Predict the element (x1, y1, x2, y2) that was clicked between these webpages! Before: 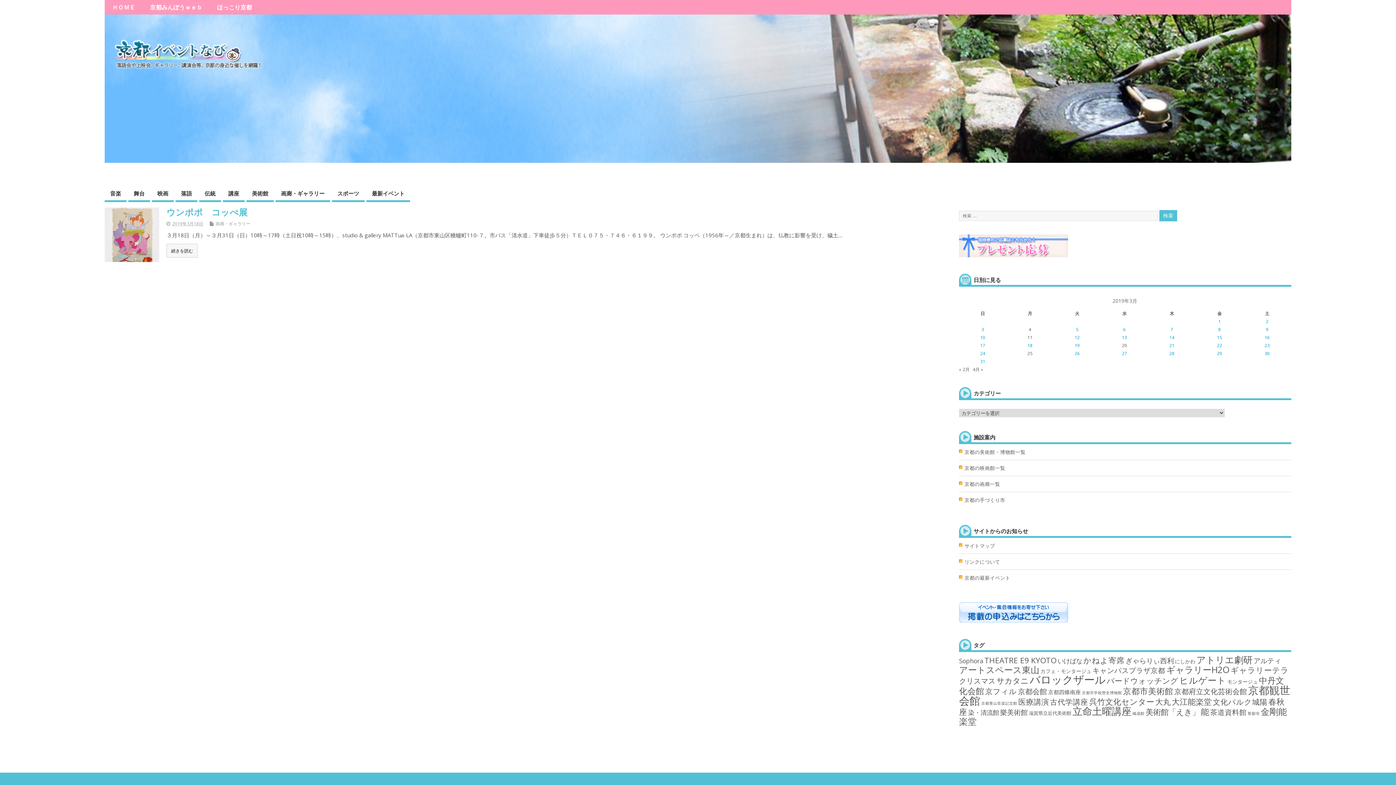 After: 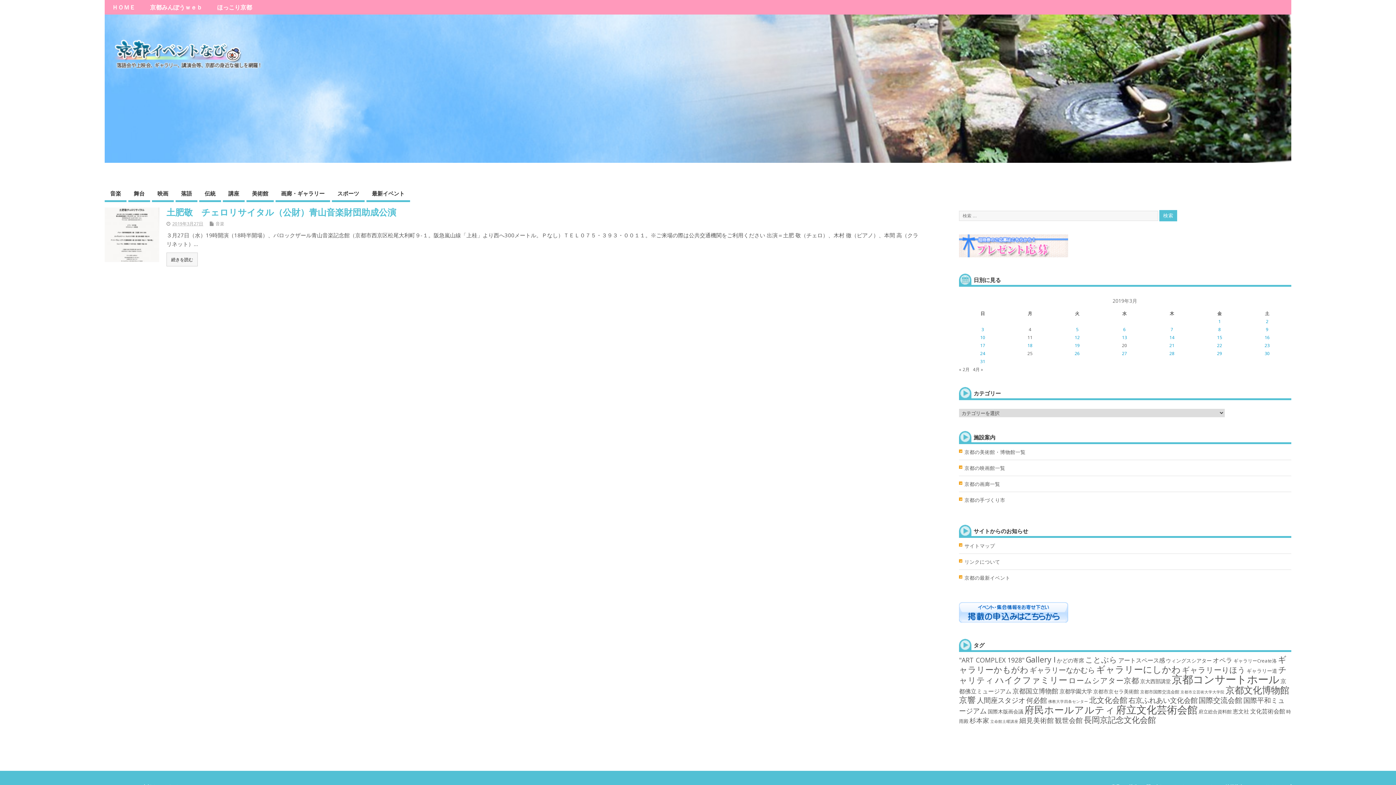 Action: bbox: (1122, 350, 1127, 356) label: 2019年3月27日 に投稿を公開